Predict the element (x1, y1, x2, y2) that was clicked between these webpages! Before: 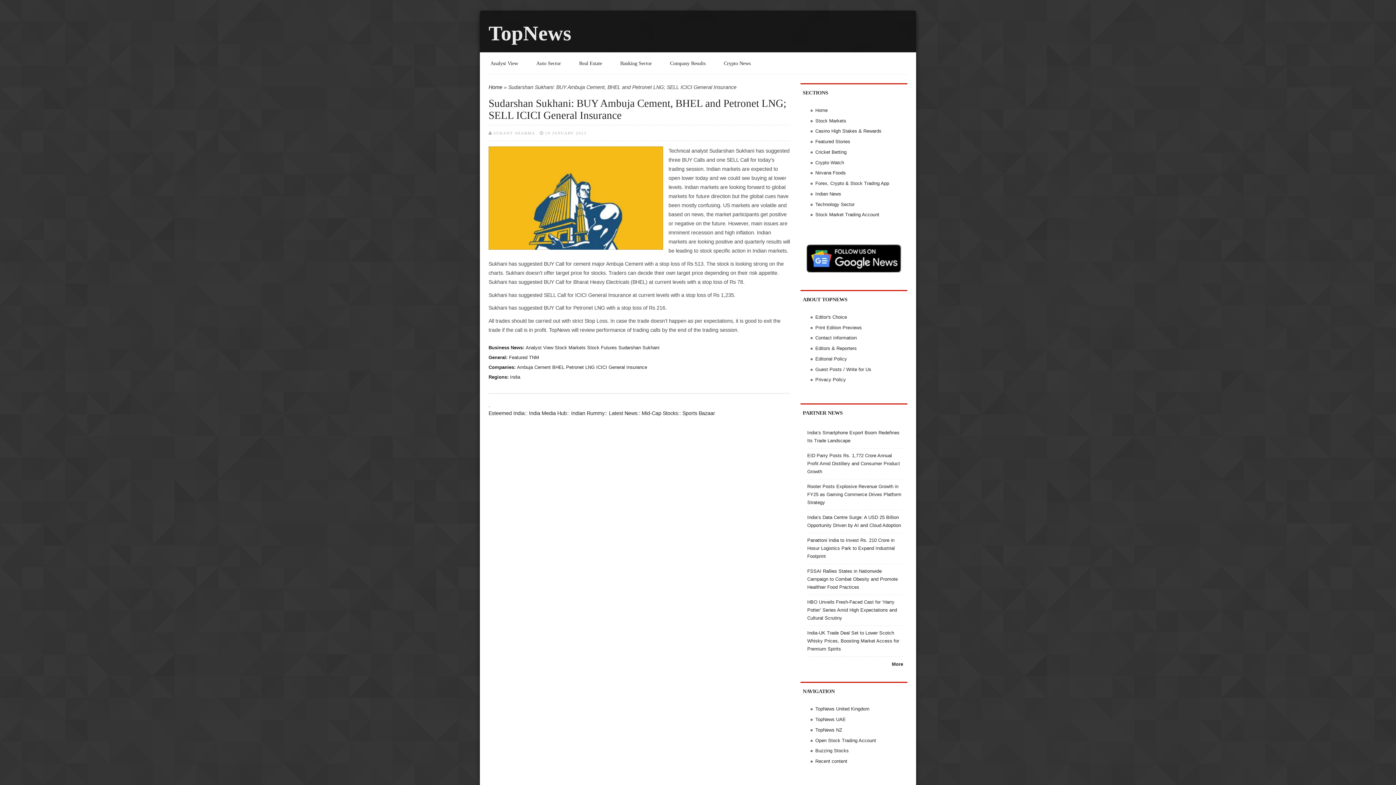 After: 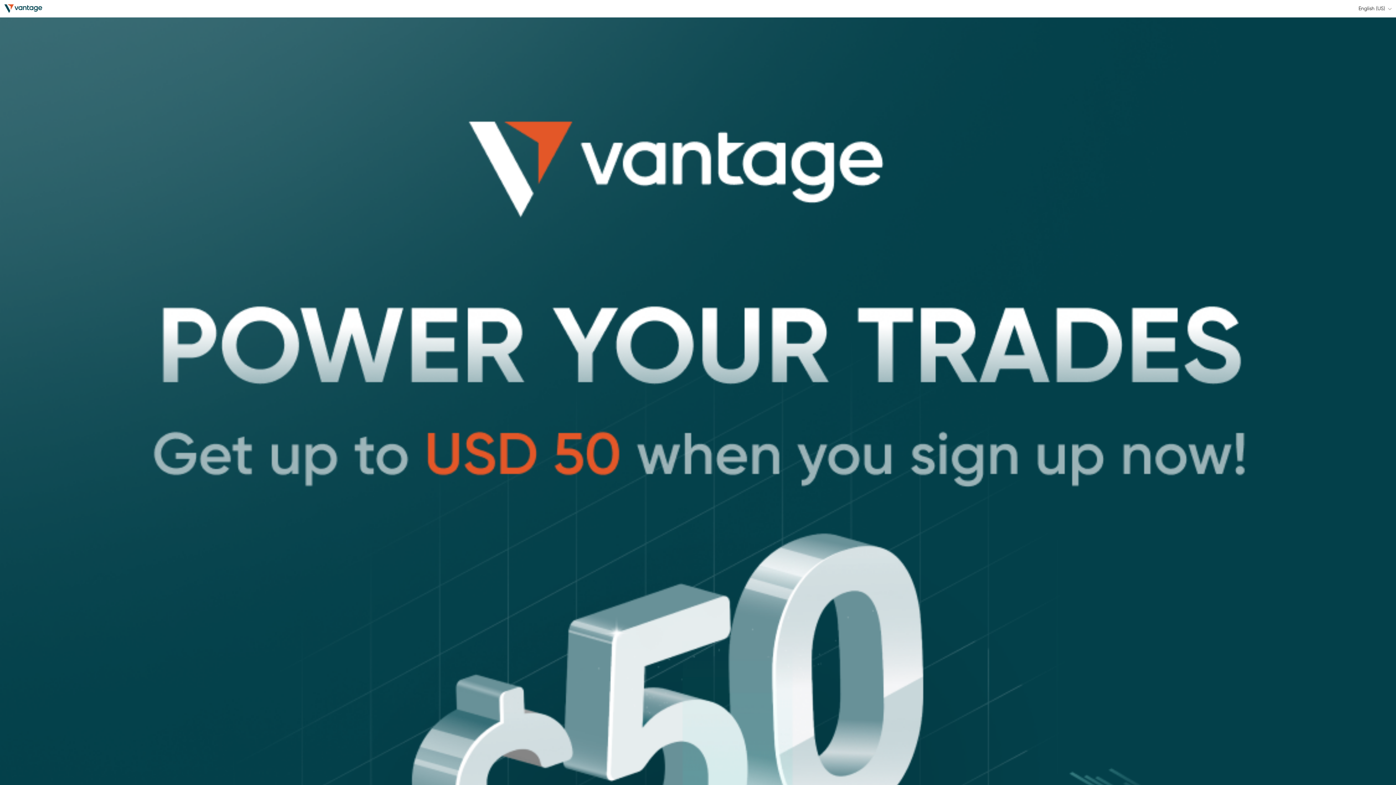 Action: bbox: (815, 180, 889, 186) label: Forex, Crypto & Stock Trading App